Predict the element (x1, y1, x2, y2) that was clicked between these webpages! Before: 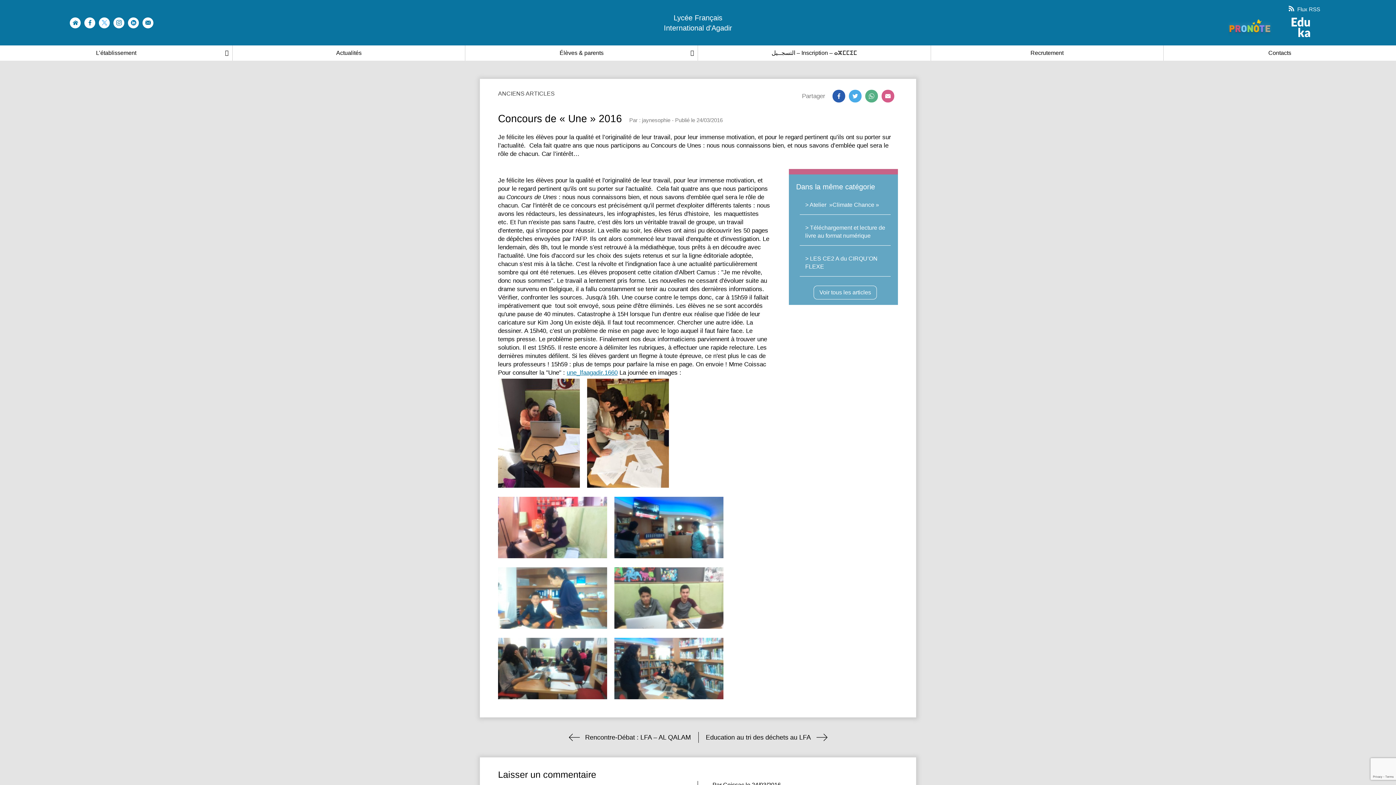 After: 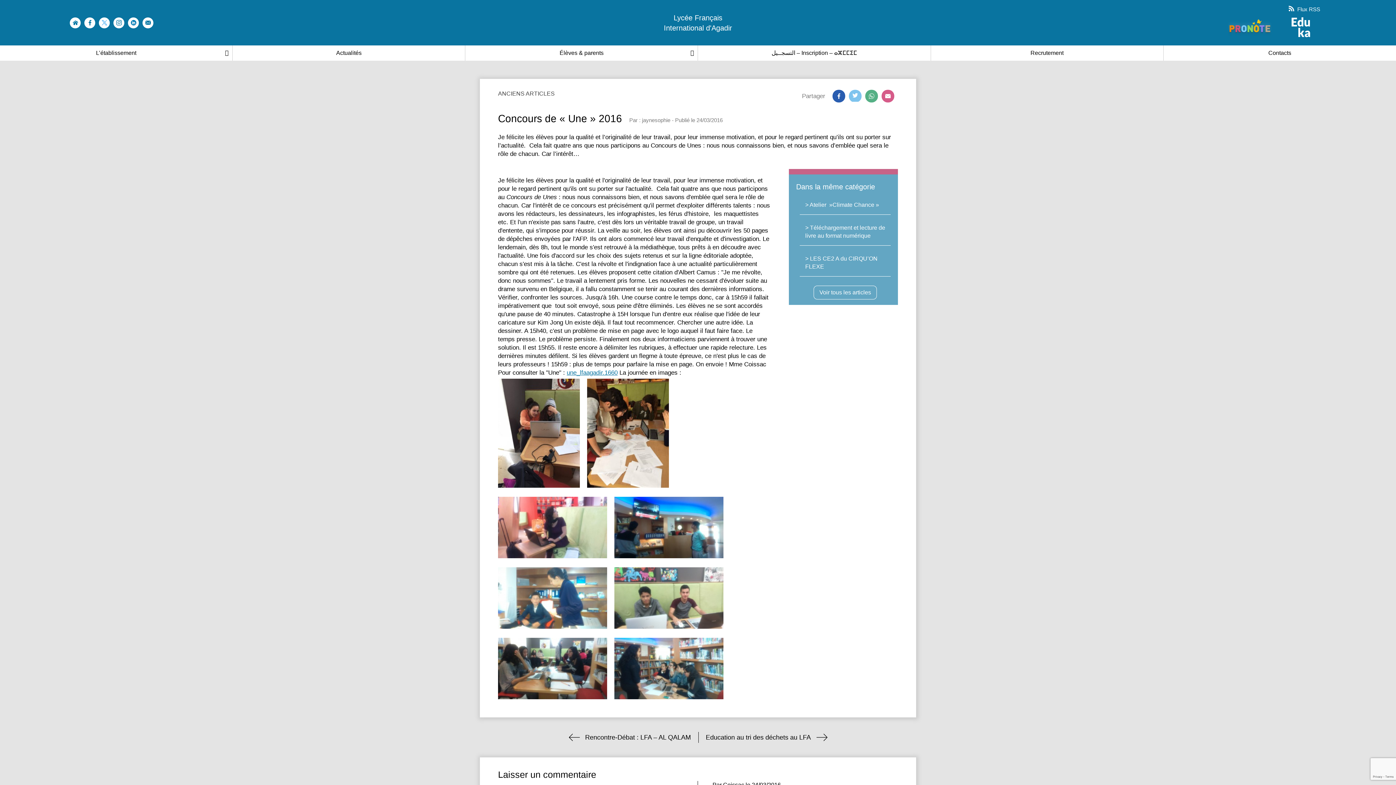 Action: bbox: (849, 98, 861, 103)